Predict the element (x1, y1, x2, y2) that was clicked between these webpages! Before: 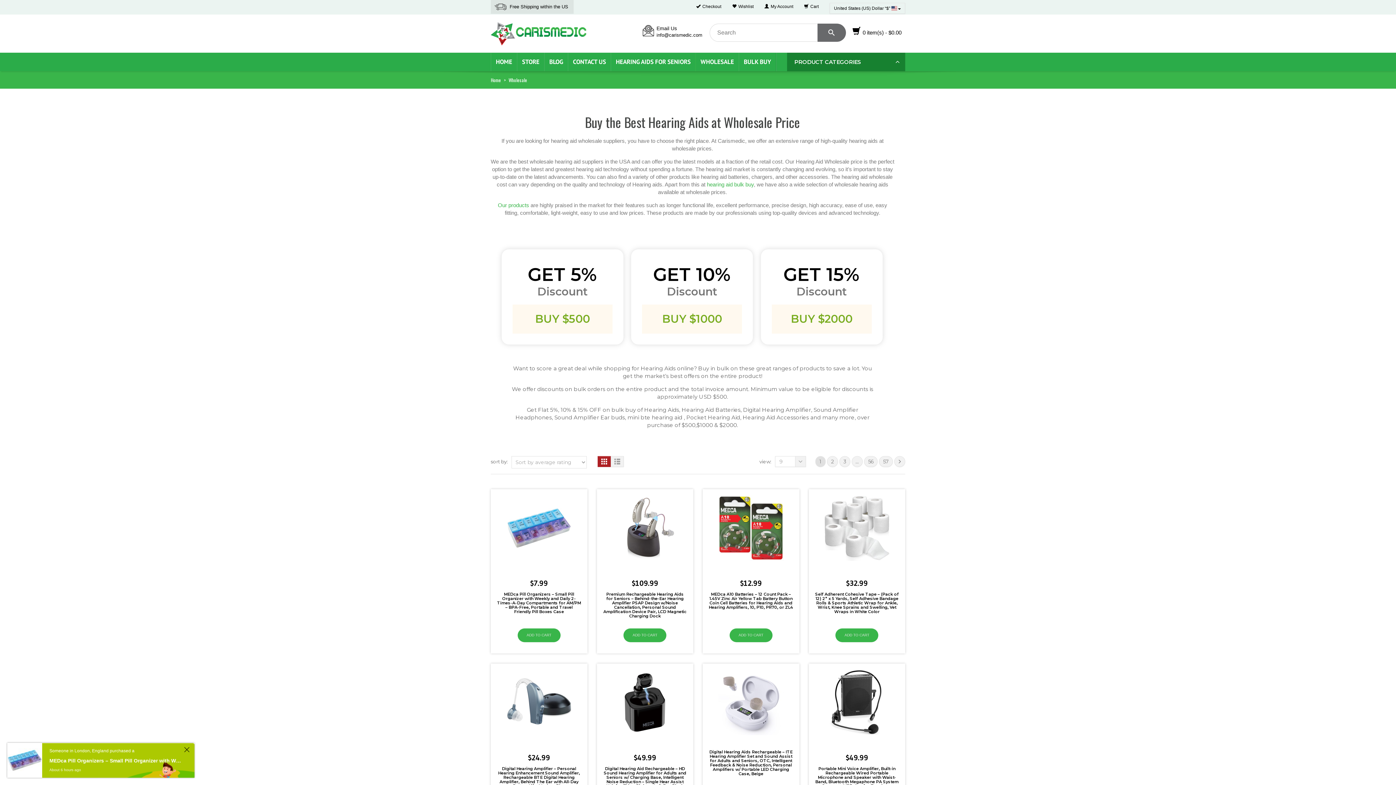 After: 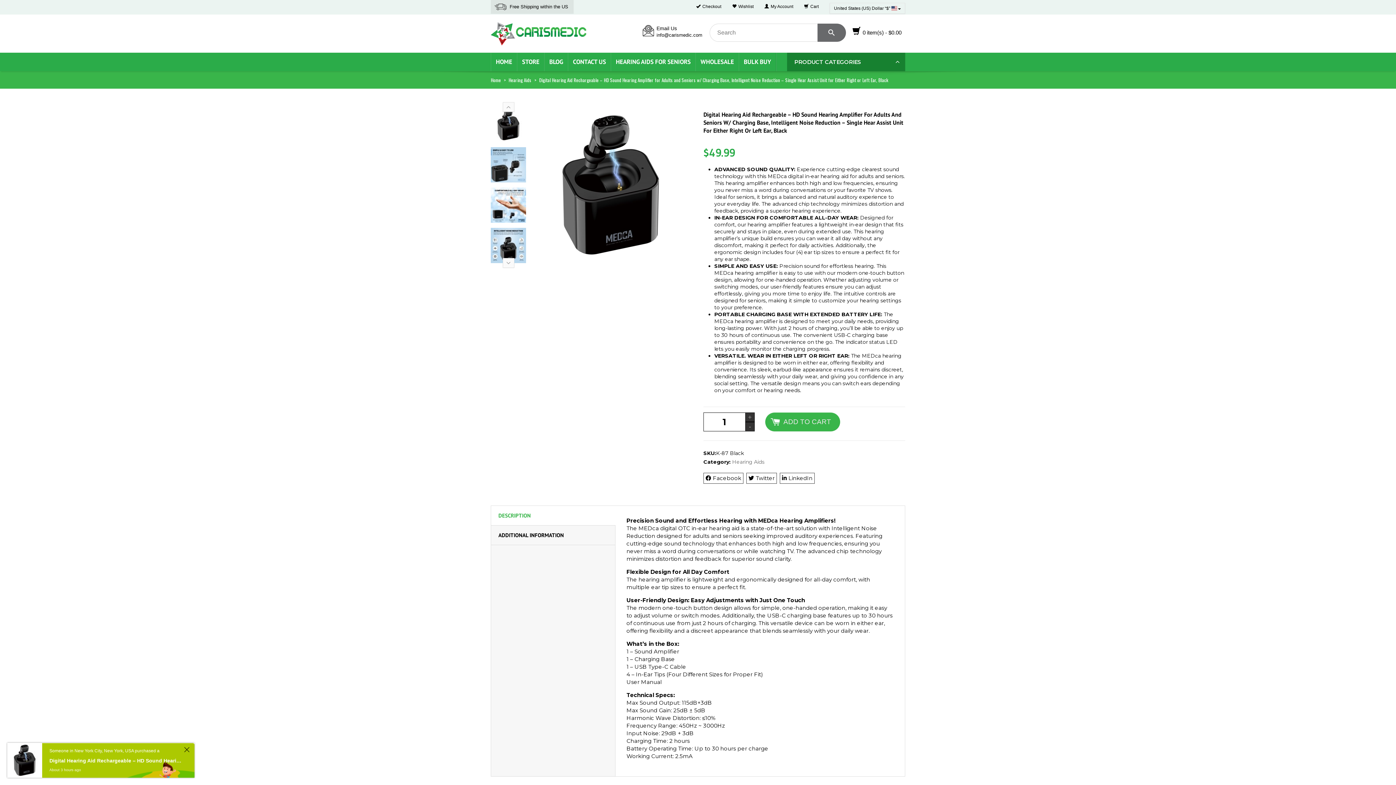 Action: bbox: (602, 766, 687, 803) label: Digital Hearing Aid Rechargeable – HD Sound Hearing Amplifier for Adults and Seniors w/ Charging Base, Intelligent Noise Reduction – Single Hear Assist Unit for Either Right or Left Ear, Black